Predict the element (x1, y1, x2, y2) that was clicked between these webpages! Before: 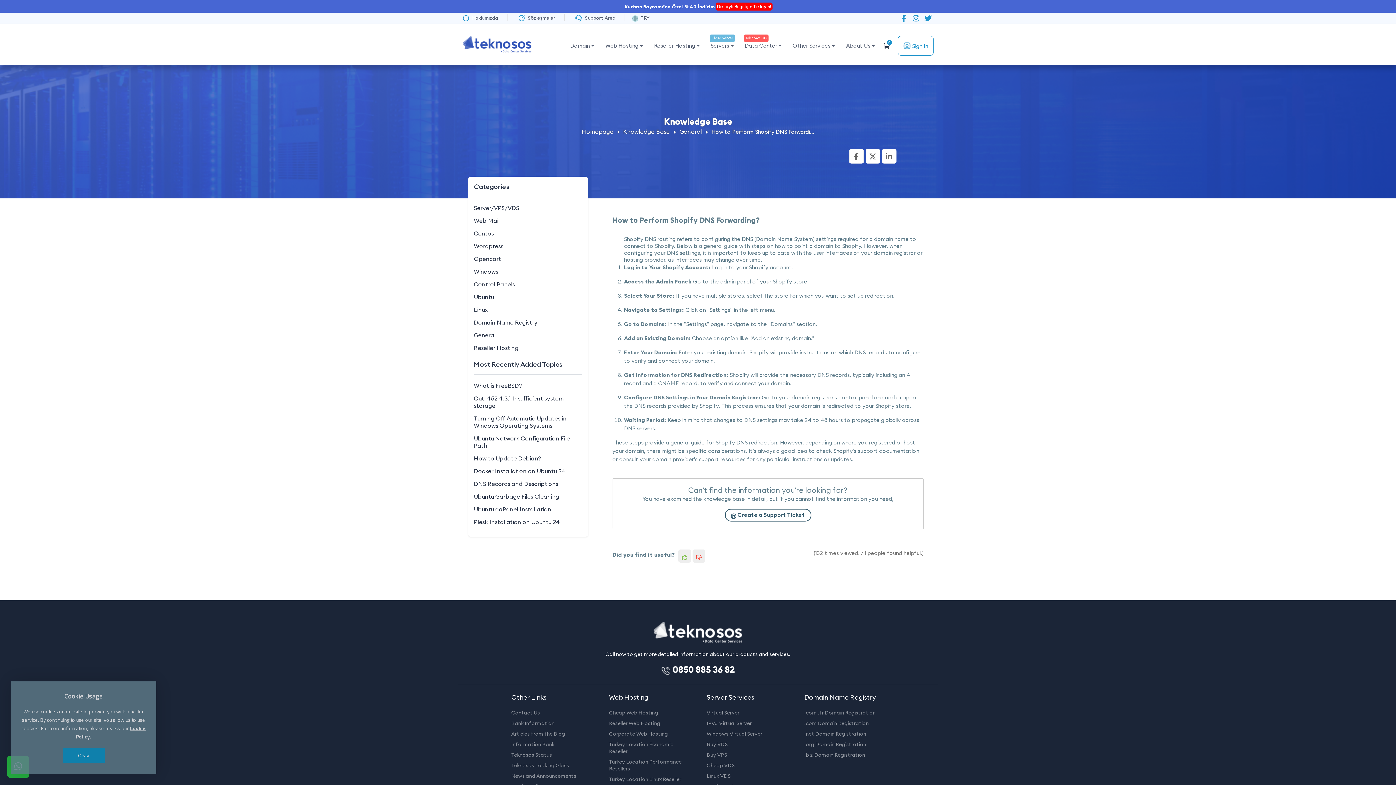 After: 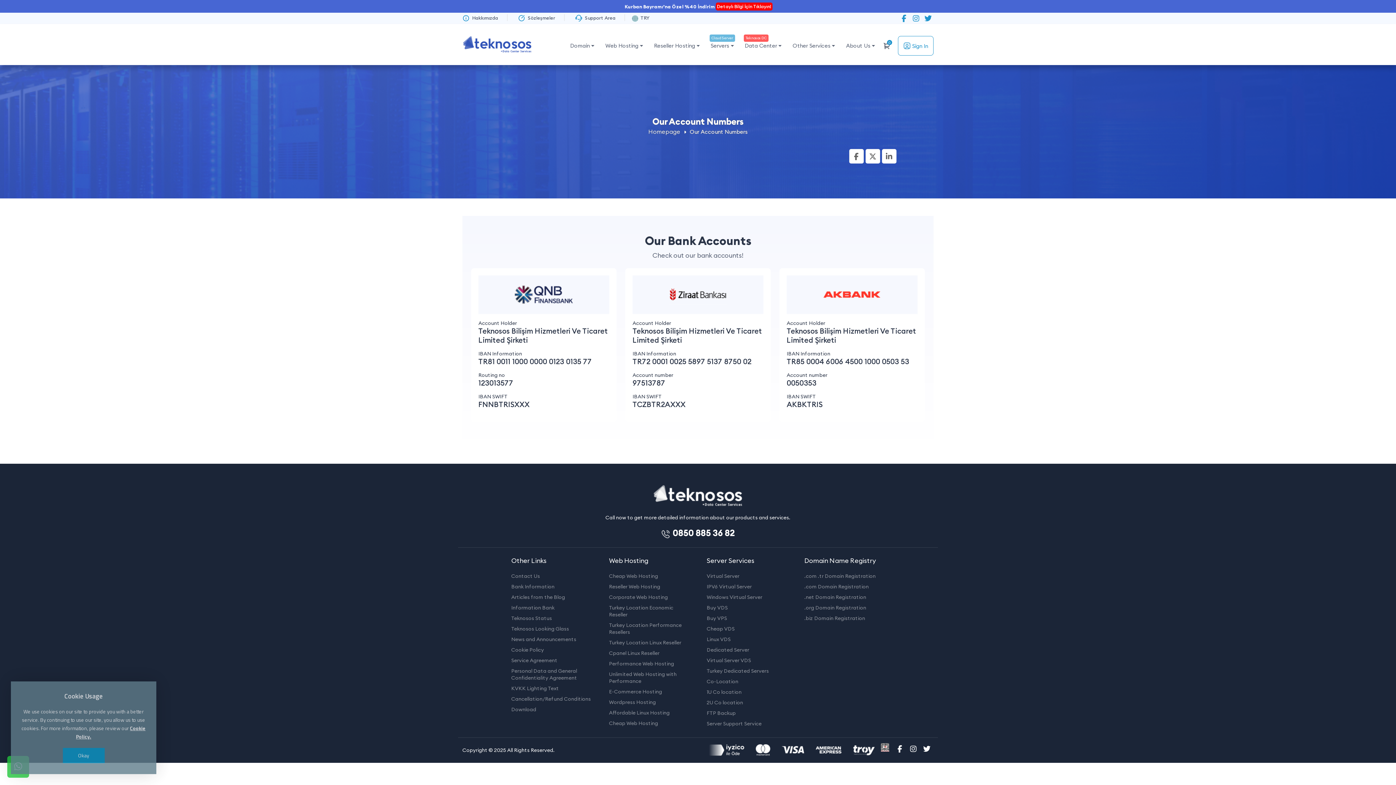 Action: bbox: (511, 720, 554, 726) label: Bank Information